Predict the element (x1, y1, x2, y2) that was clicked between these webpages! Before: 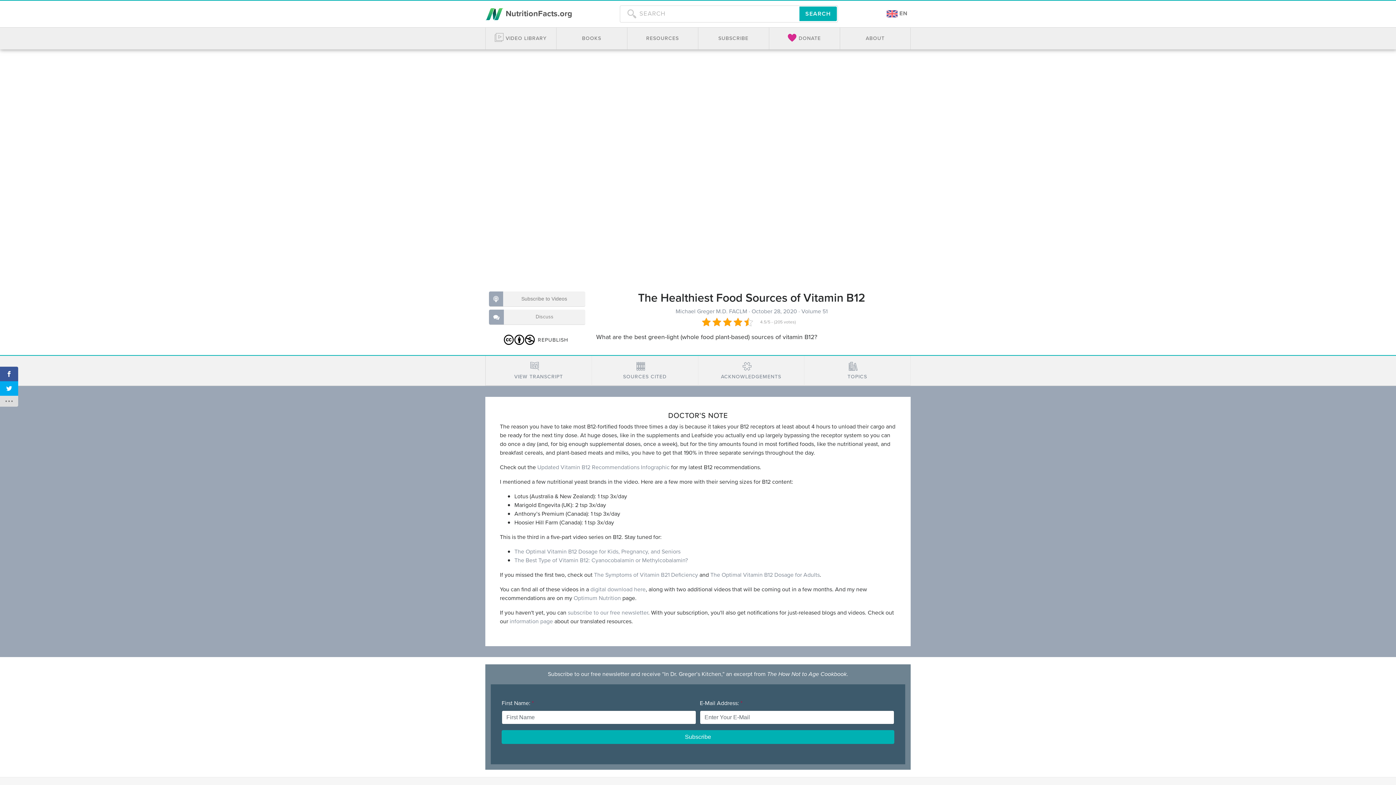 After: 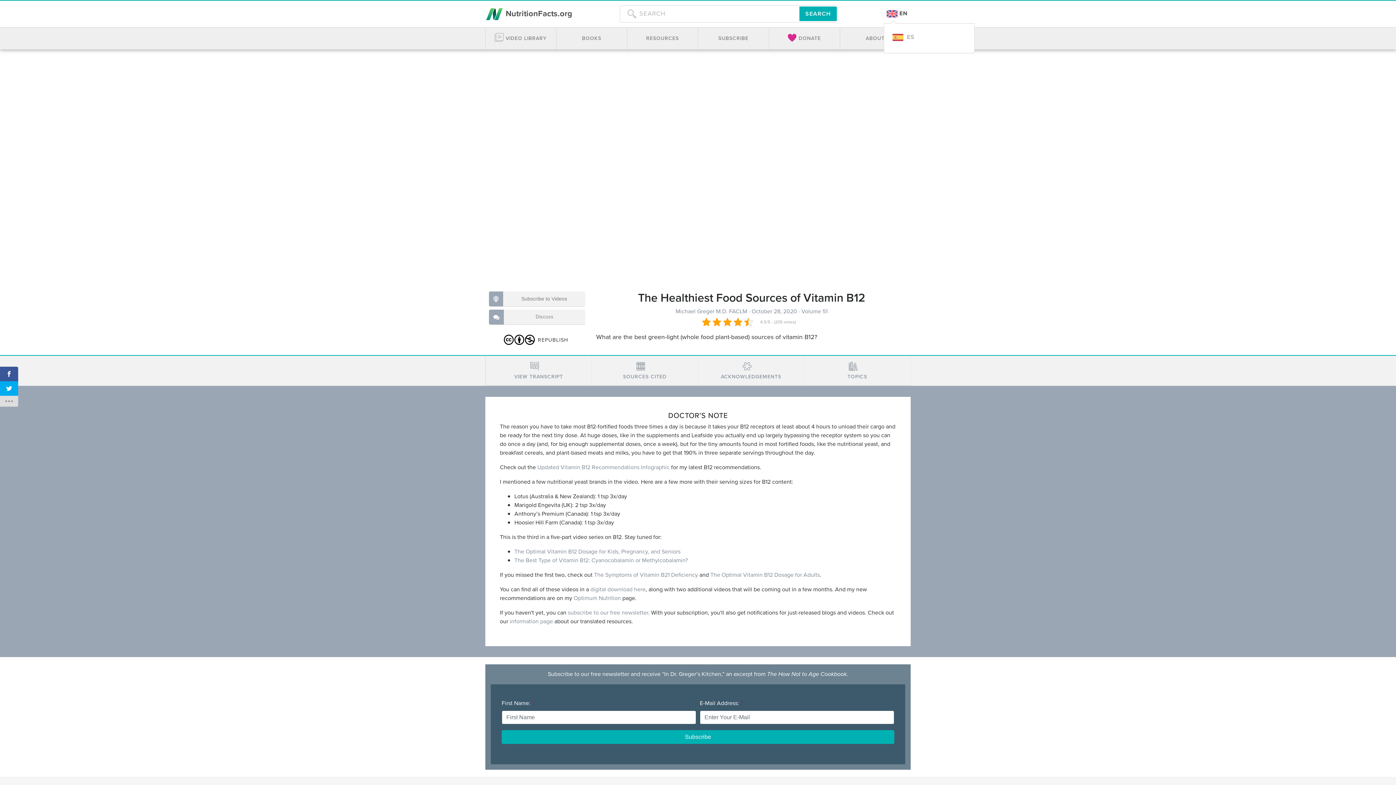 Action: bbox: (884, 5, 910, 22) label:  EN